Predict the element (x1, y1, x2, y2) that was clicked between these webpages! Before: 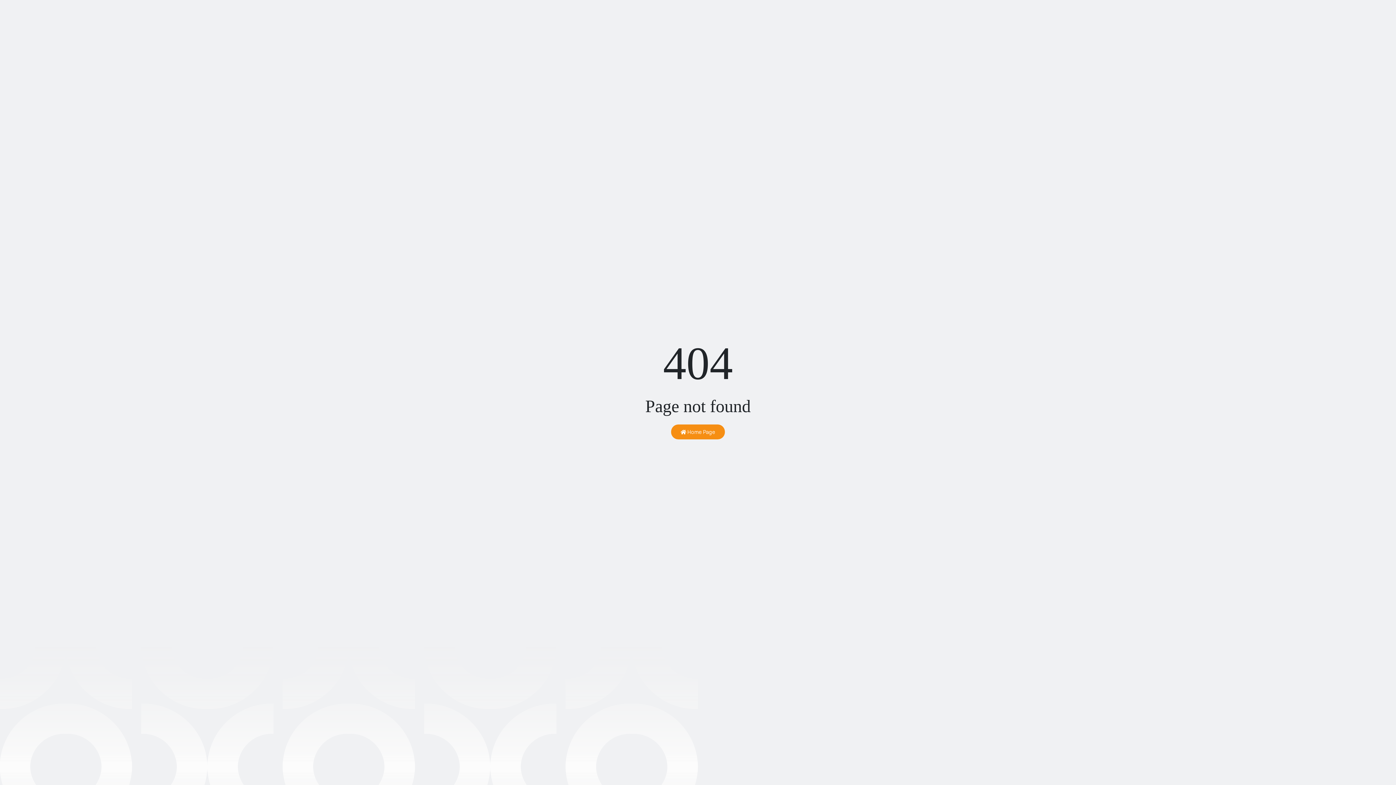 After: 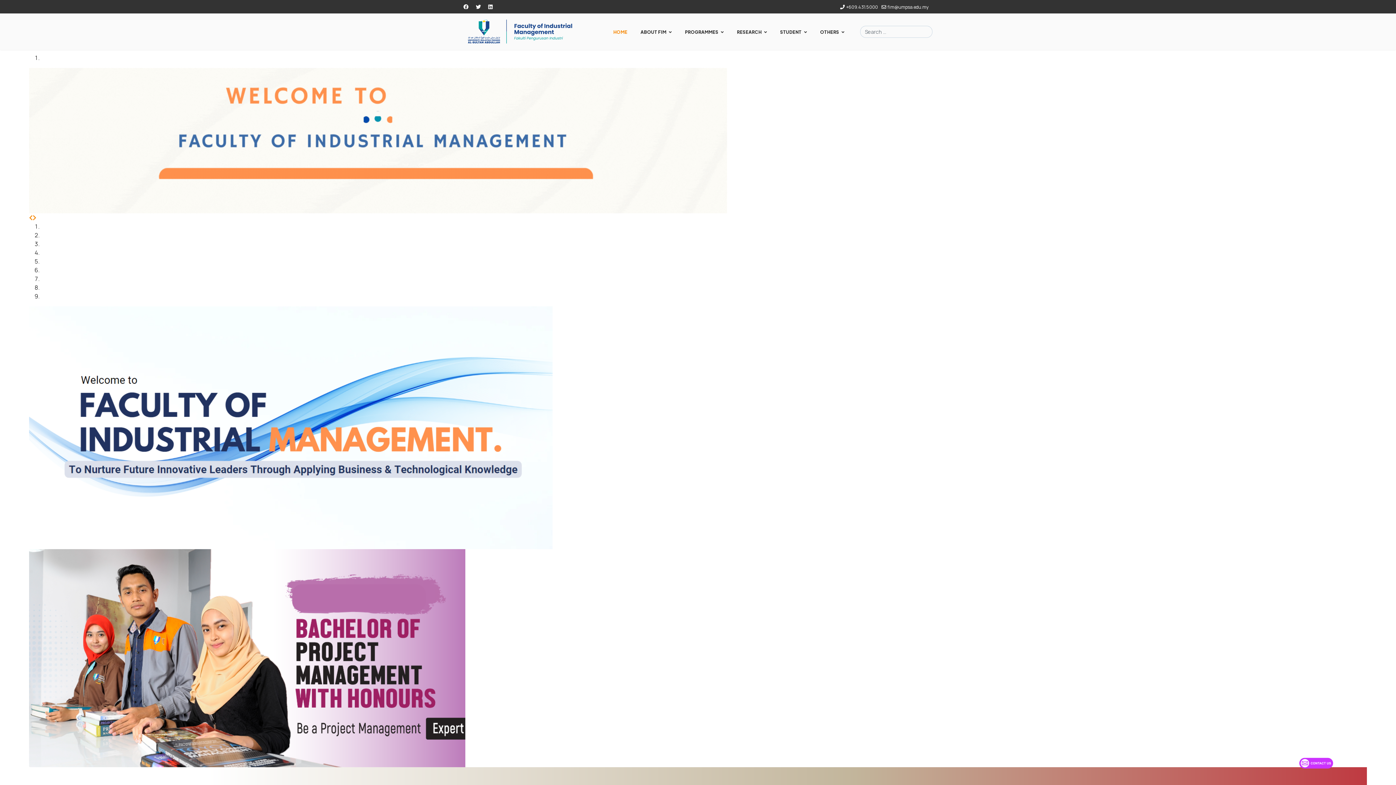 Action: bbox: (671, 424, 725, 439) label:  Home Page